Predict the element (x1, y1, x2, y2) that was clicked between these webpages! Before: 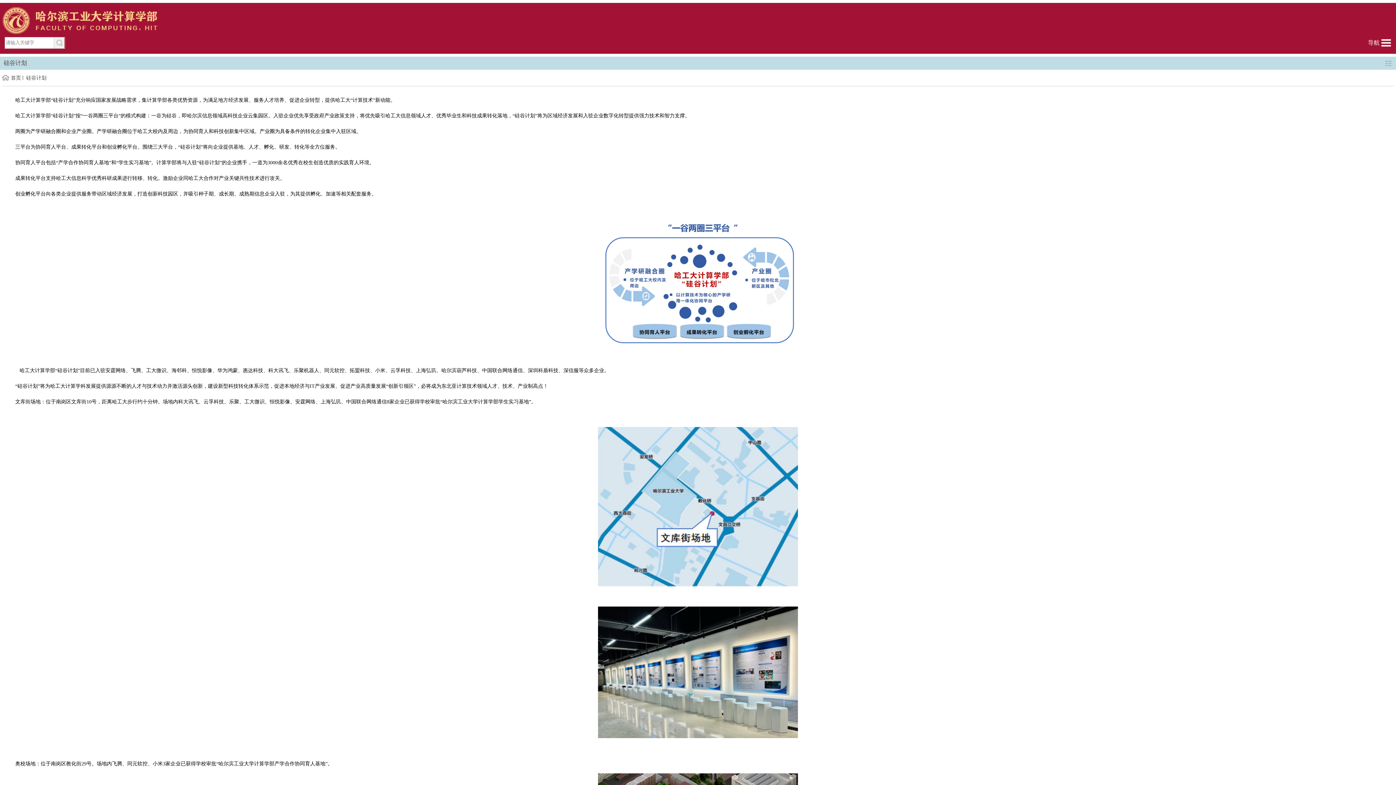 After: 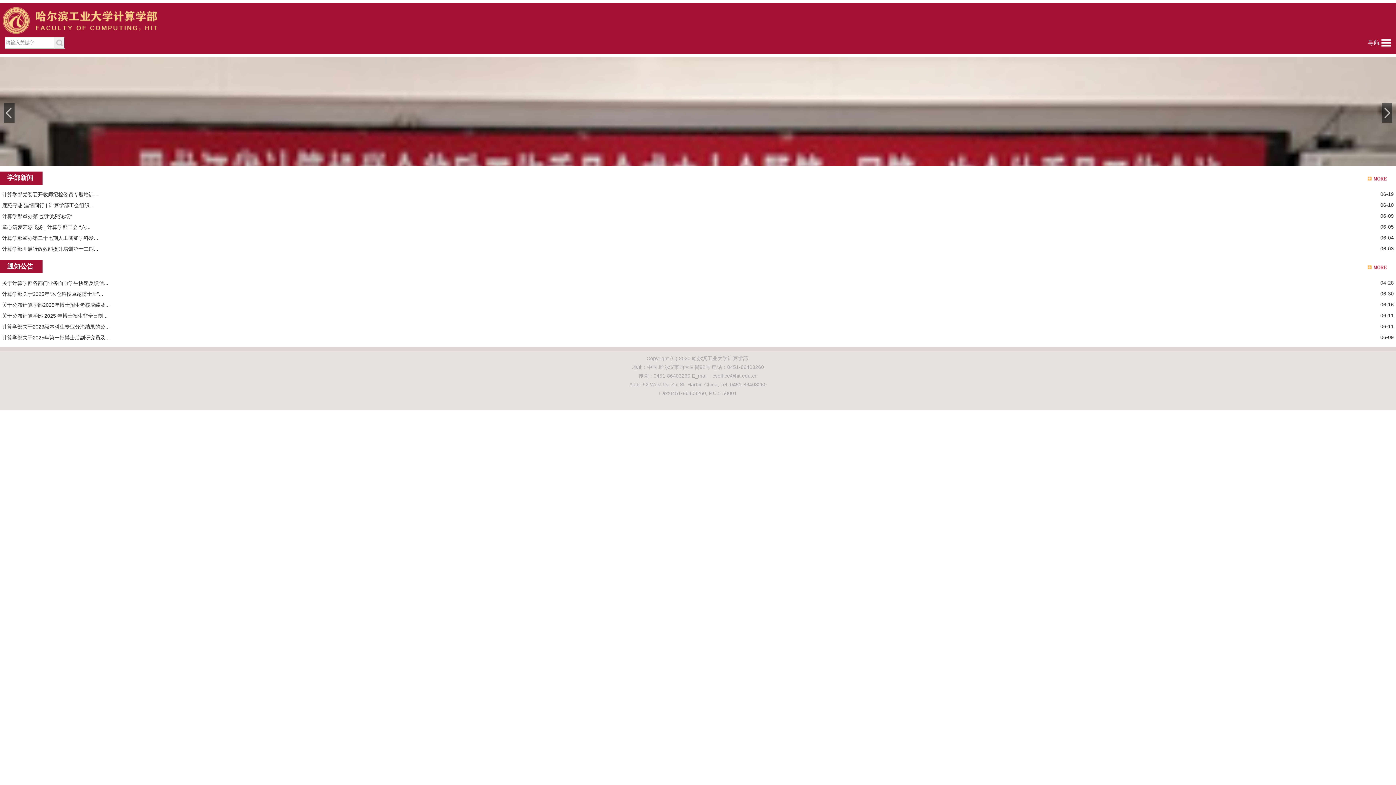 Action: bbox: (10, 74, 21, 80) label: 首页